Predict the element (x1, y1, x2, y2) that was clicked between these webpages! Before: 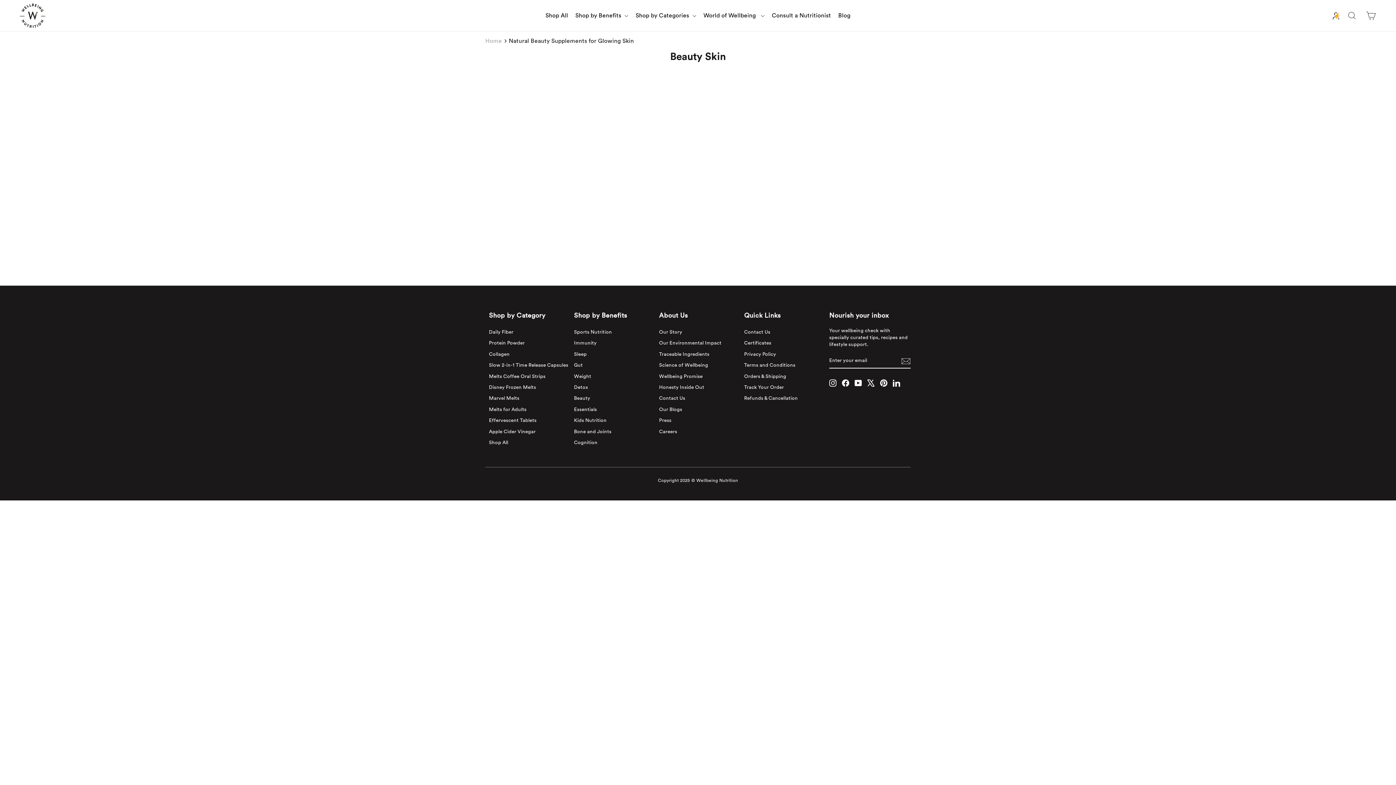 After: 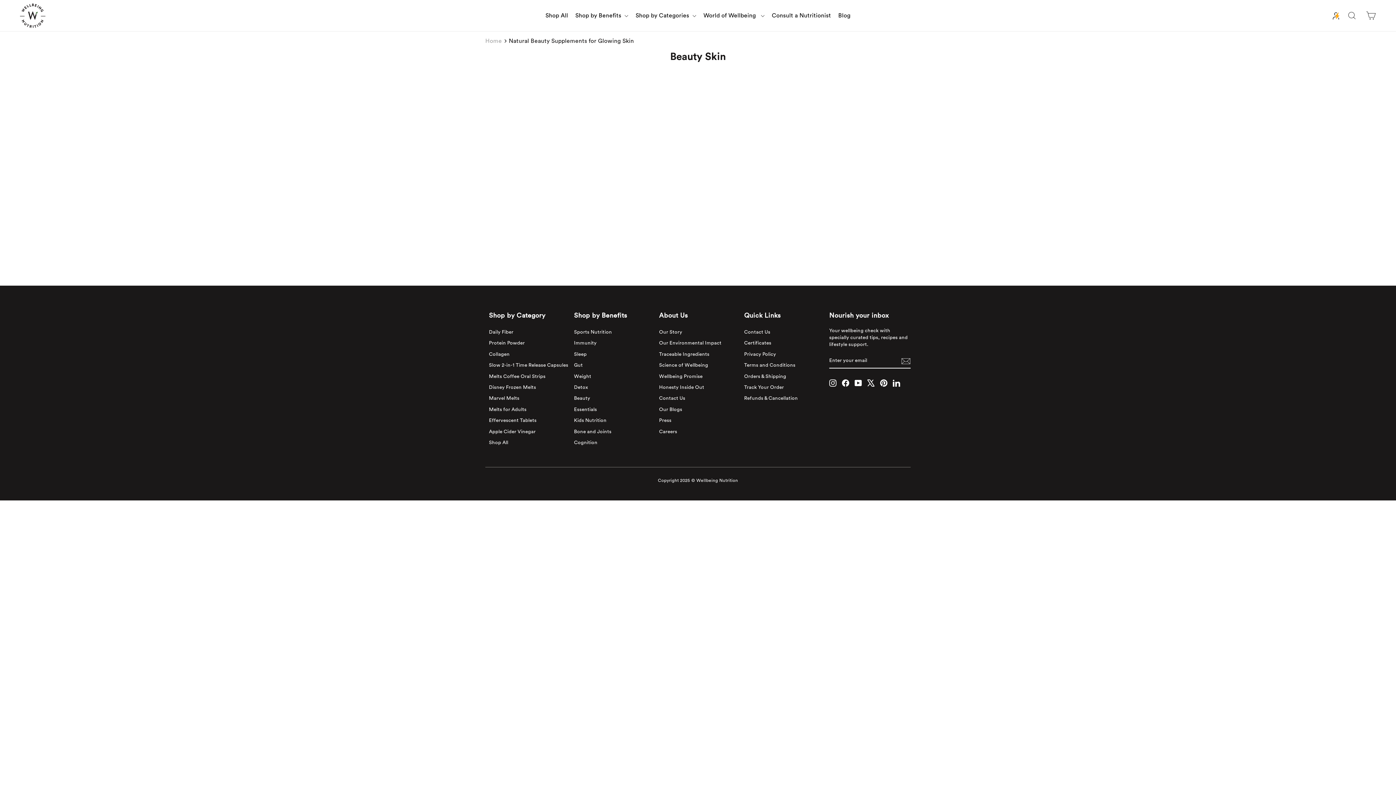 Action: label: X bbox: (867, 379, 874, 386)